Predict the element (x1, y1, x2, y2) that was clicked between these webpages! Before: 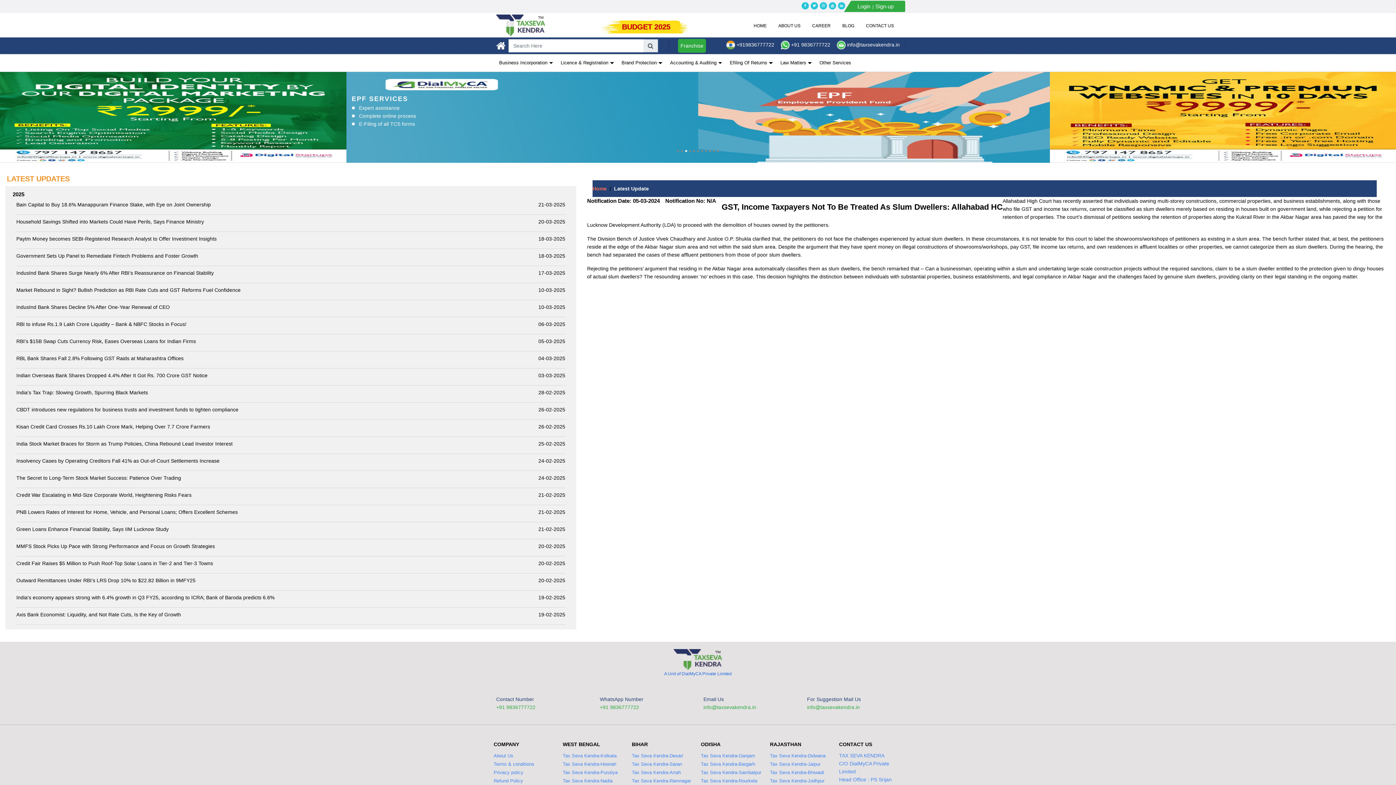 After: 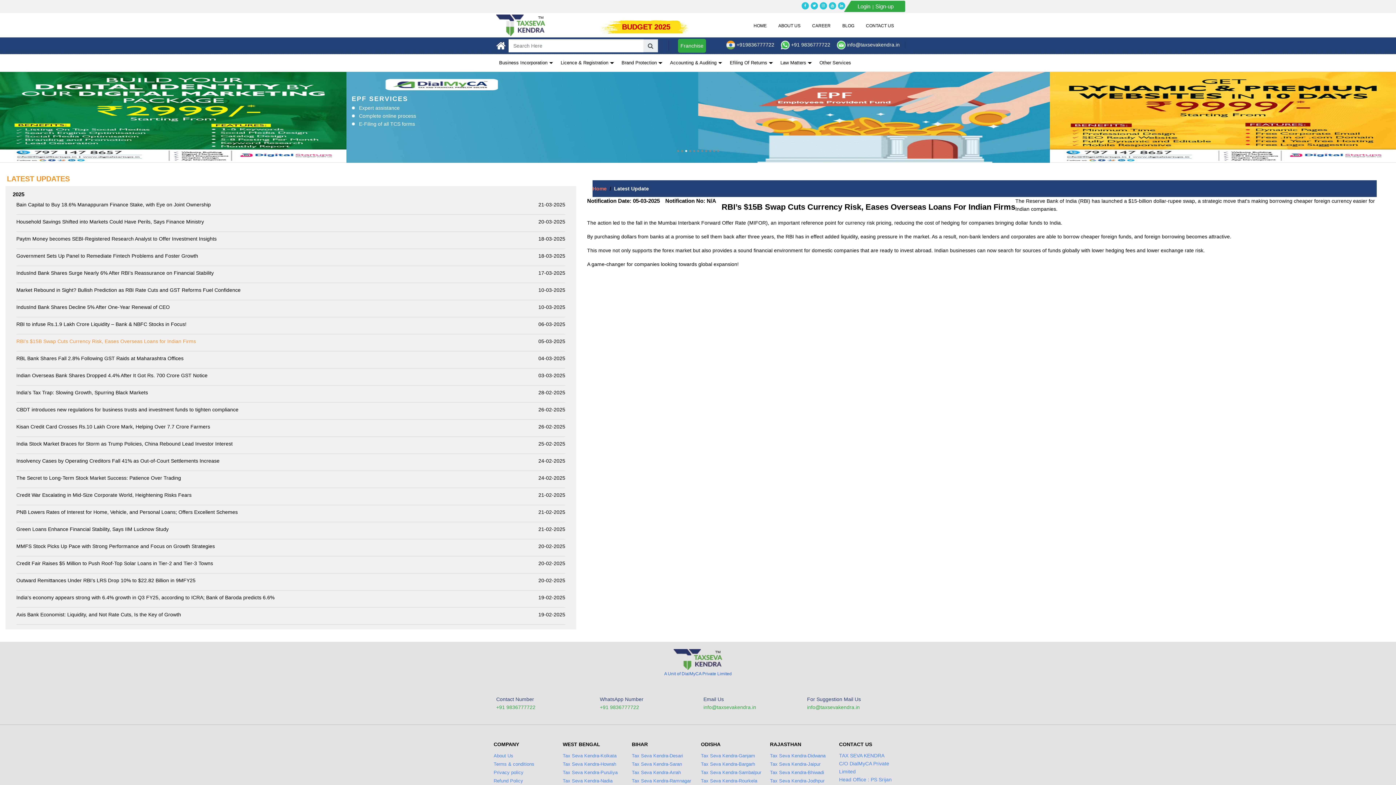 Action: label: RBI’s $15B Swap Cuts Currency Risk, Eases Overseas Loans for Indian Firms bbox: (16, 335, 455, 347)